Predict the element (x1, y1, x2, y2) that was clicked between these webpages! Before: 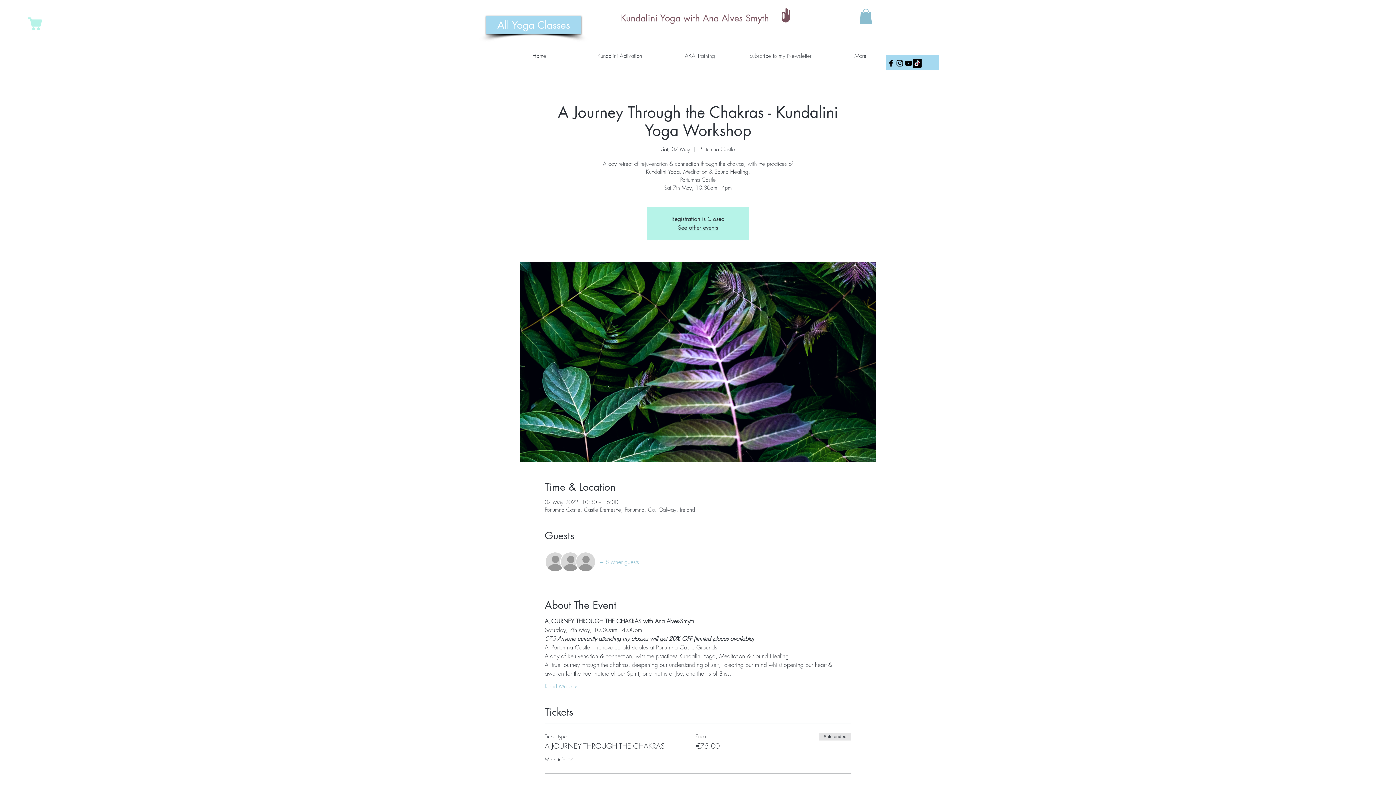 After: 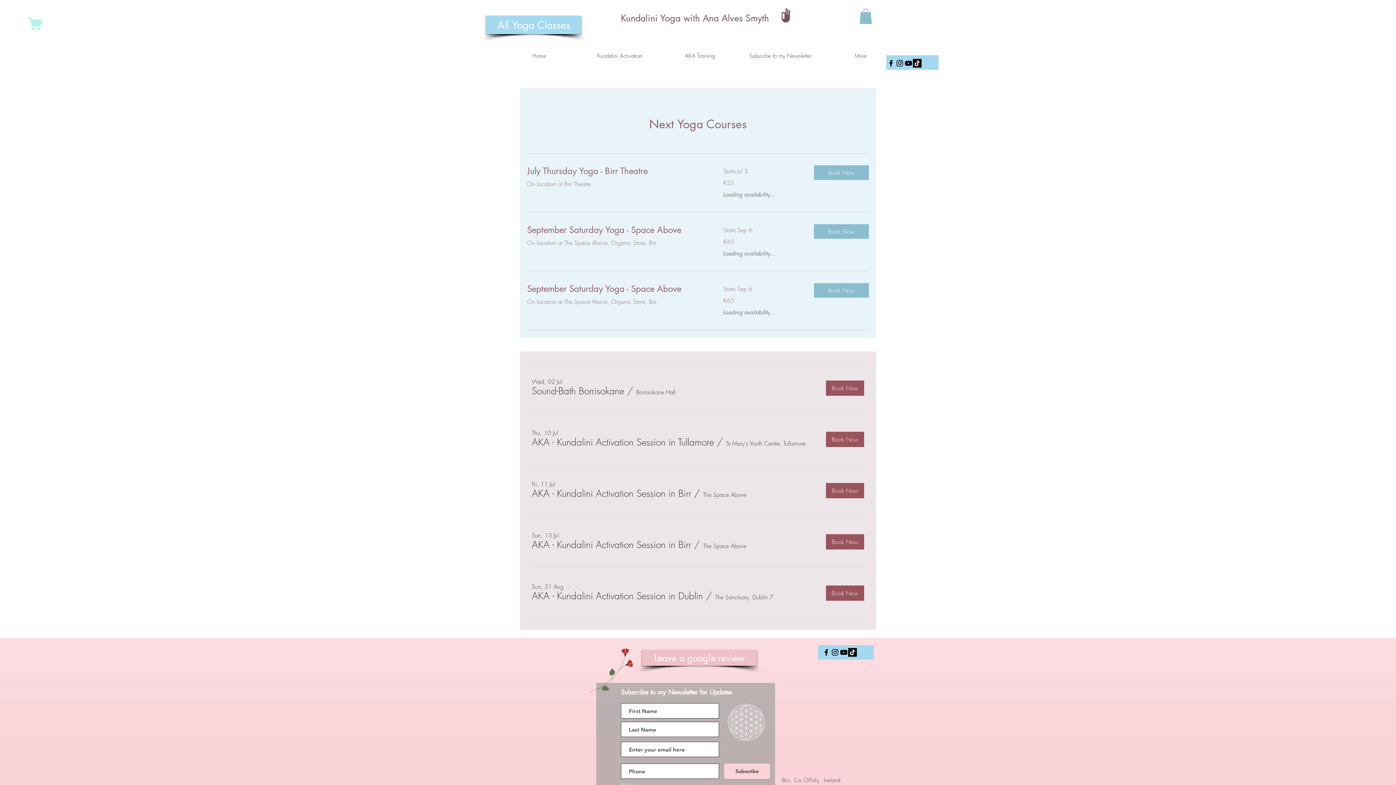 Action: bbox: (486, 16, 581, 34) label: All Yoga Classes